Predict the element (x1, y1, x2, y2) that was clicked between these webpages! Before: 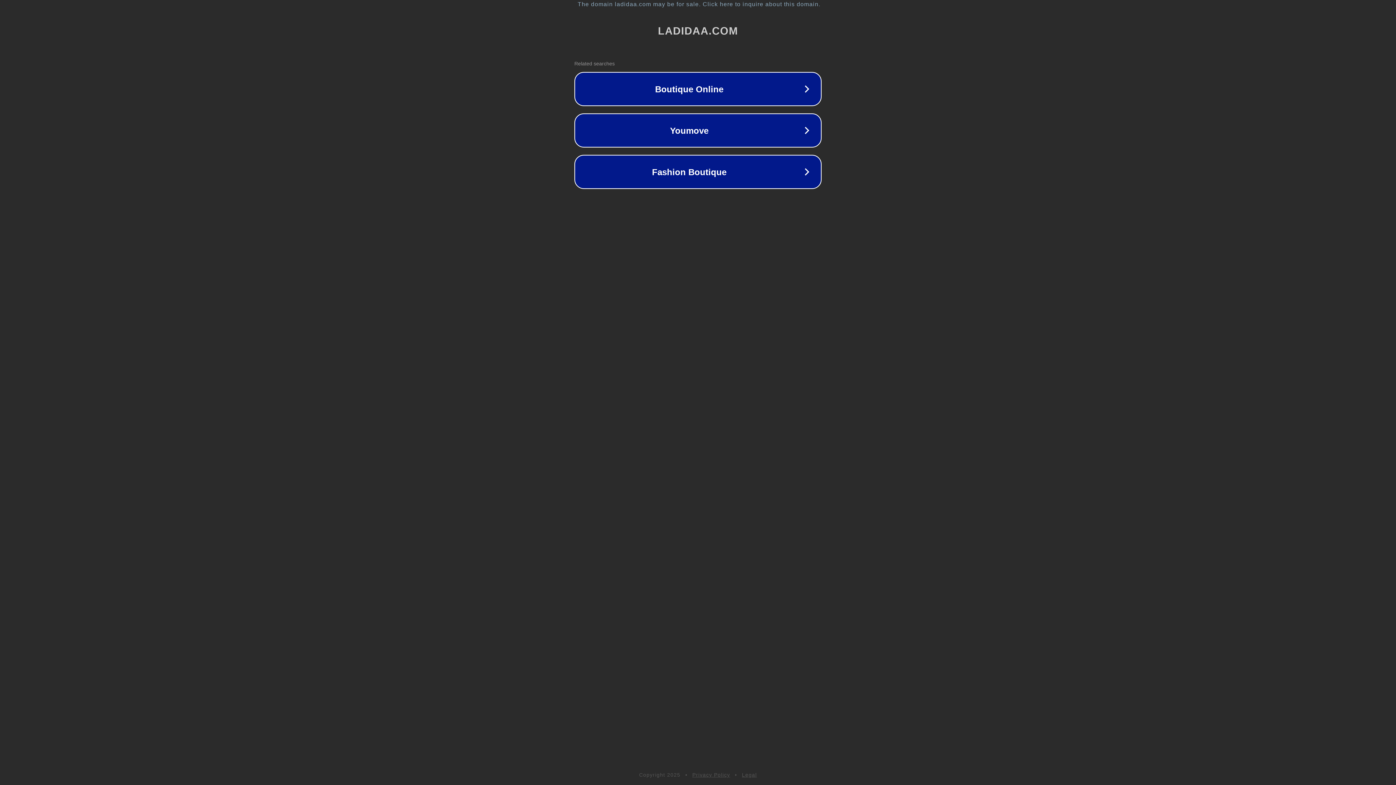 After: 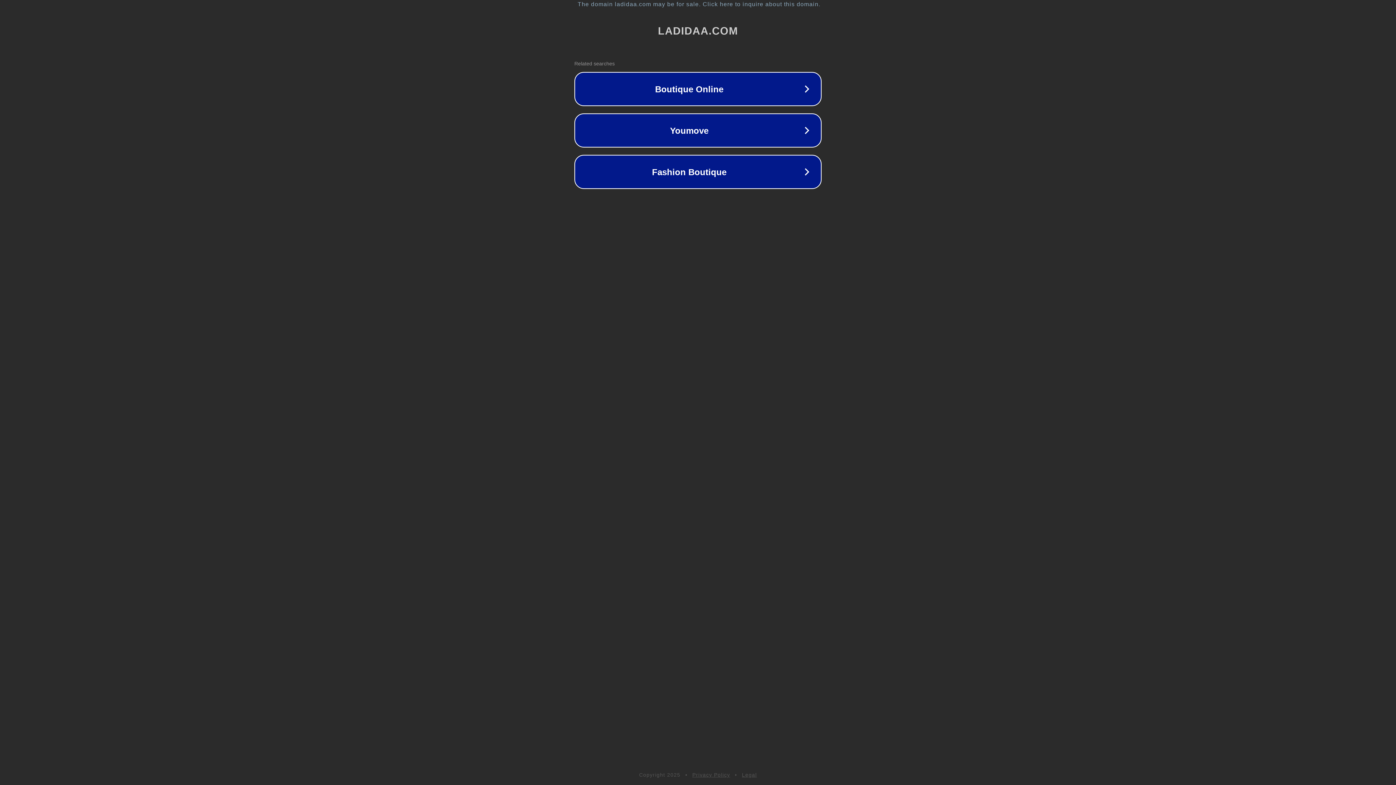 Action: bbox: (692, 772, 730, 778) label: Privacy Policy